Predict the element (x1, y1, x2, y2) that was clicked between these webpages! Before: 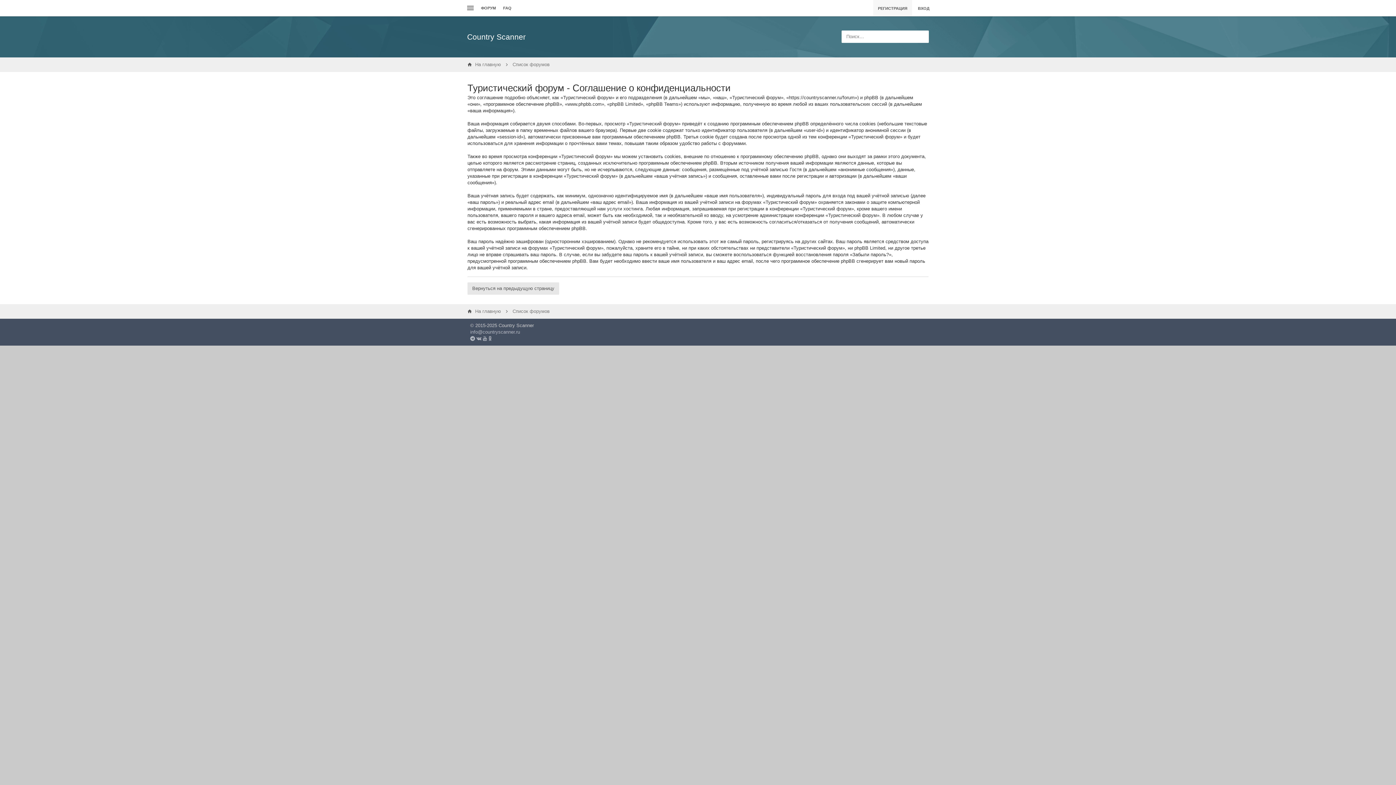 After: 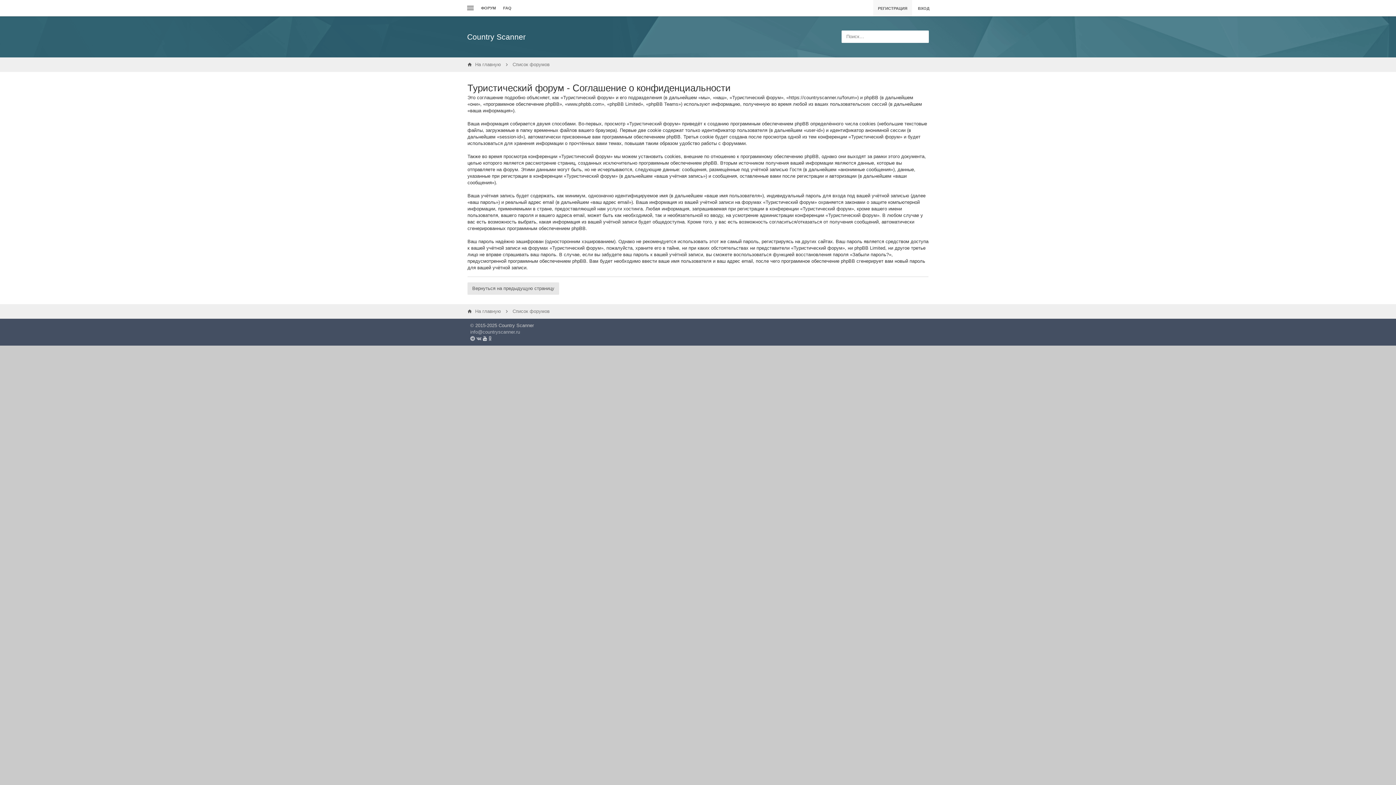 Action: bbox: (483, 336, 487, 341)